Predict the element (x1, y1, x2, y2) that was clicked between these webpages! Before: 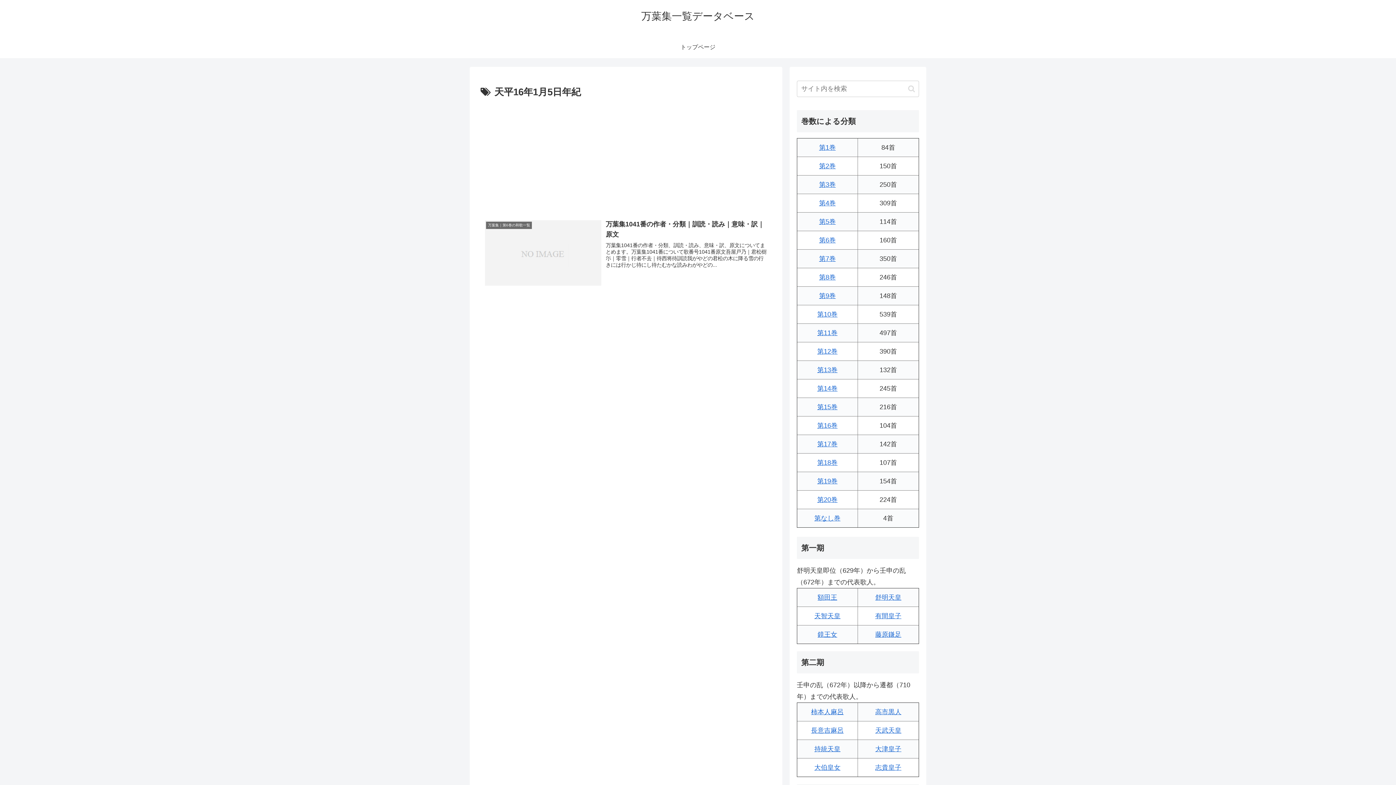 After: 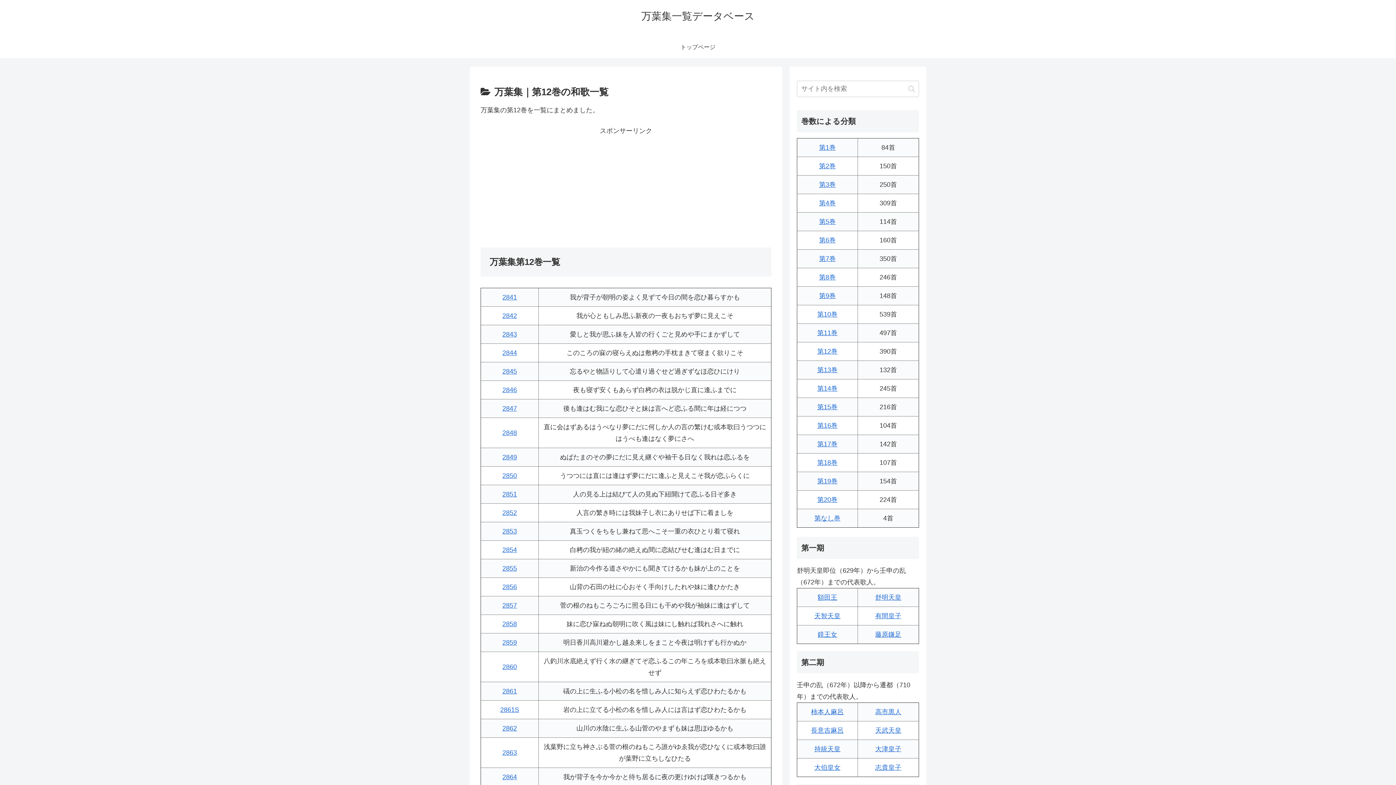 Action: label: 第12巻 bbox: (817, 348, 837, 355)